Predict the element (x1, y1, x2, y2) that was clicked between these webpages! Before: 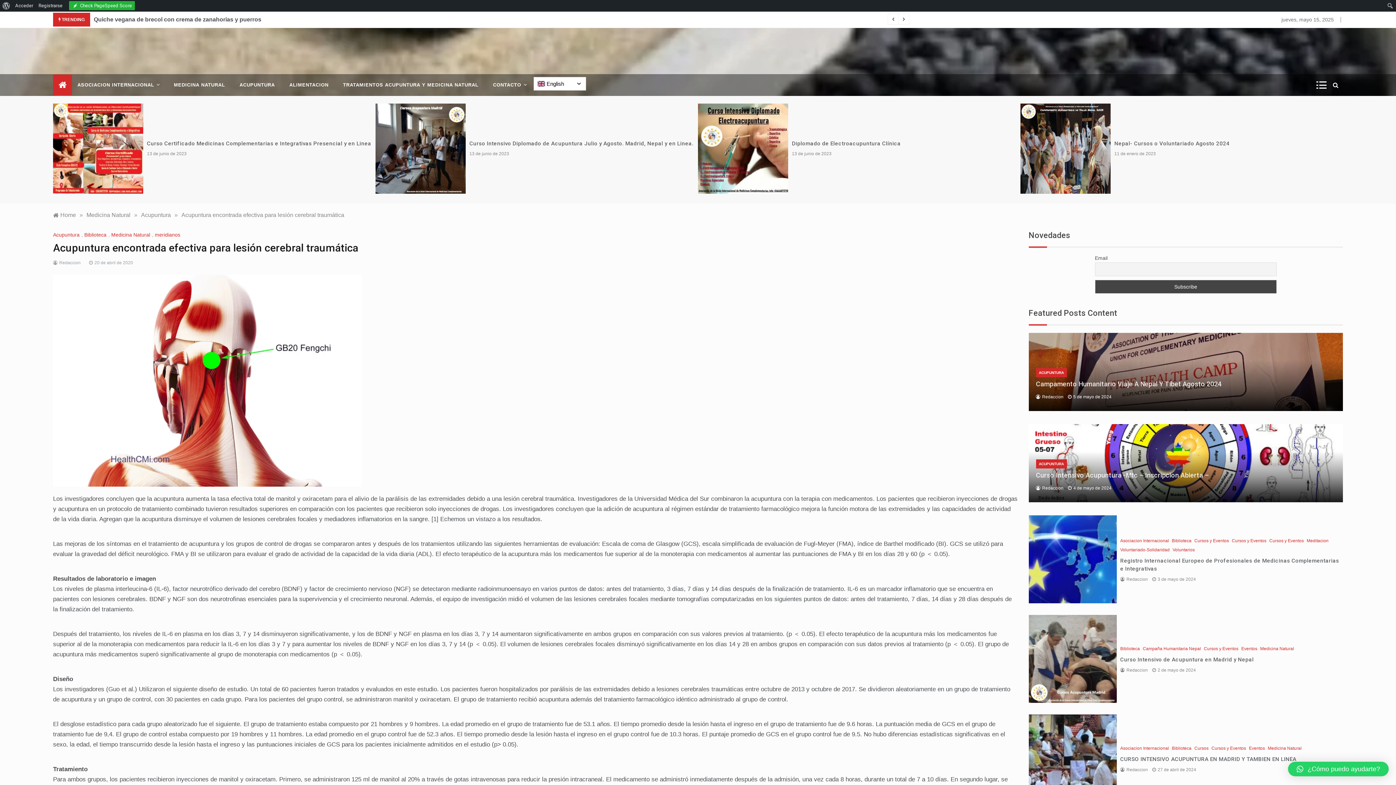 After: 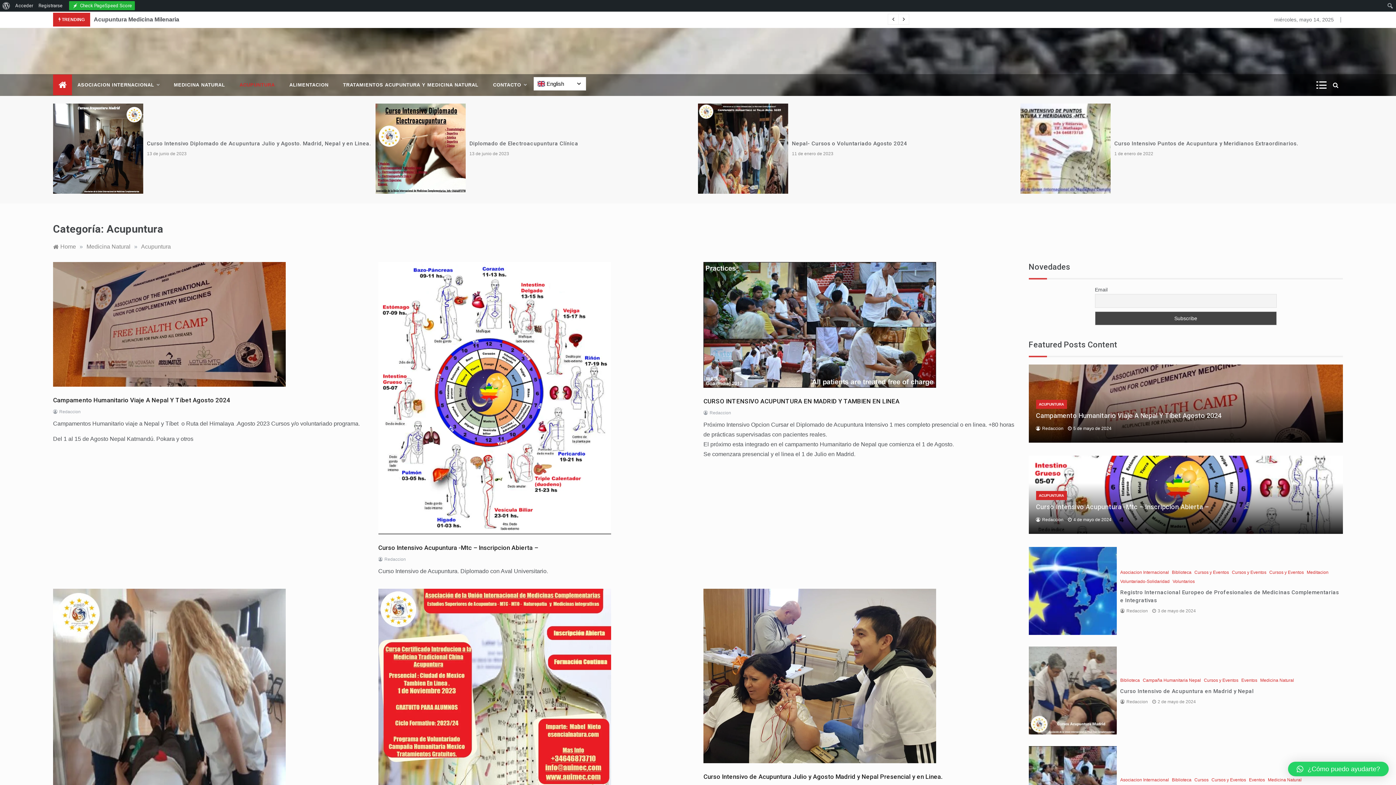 Action: bbox: (1036, 459, 1067, 468) label: ACUPUNTURA